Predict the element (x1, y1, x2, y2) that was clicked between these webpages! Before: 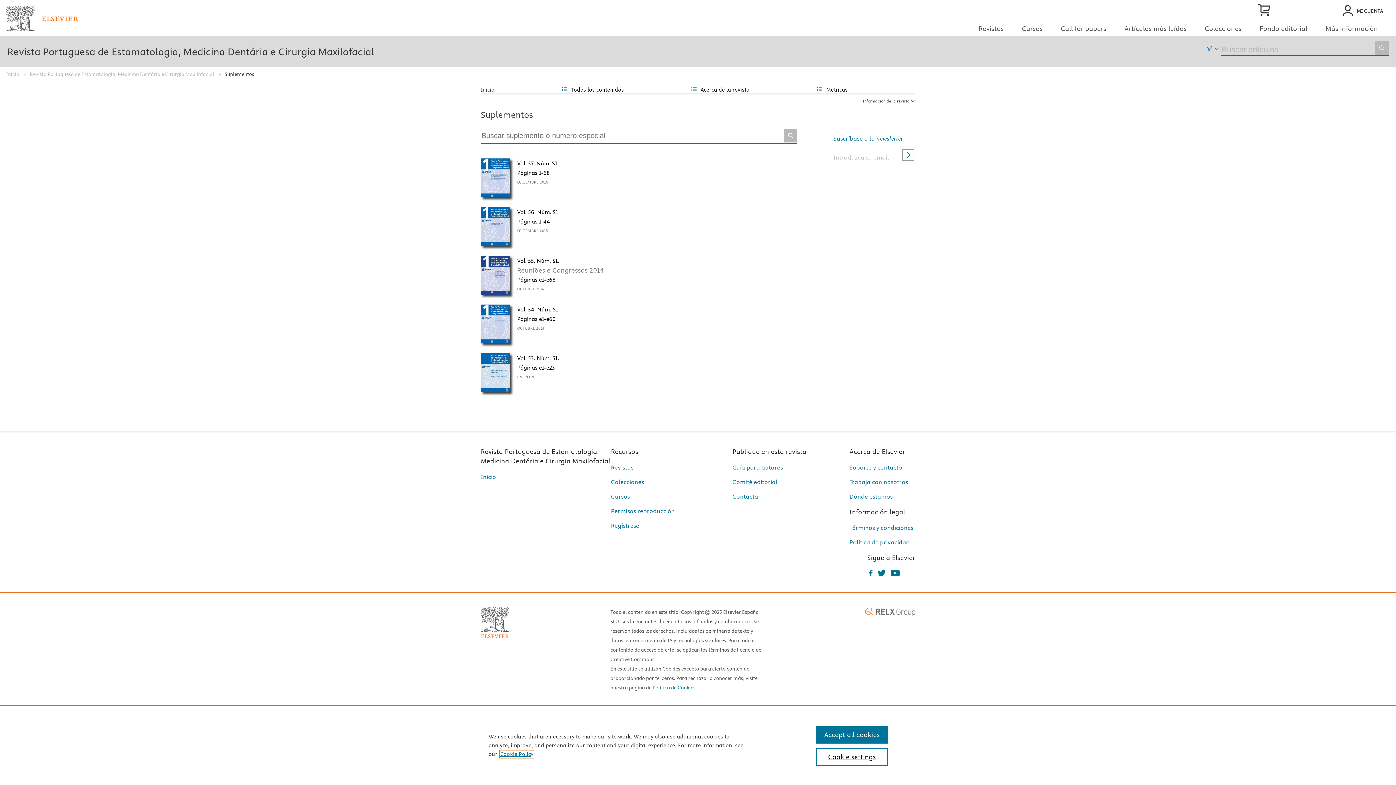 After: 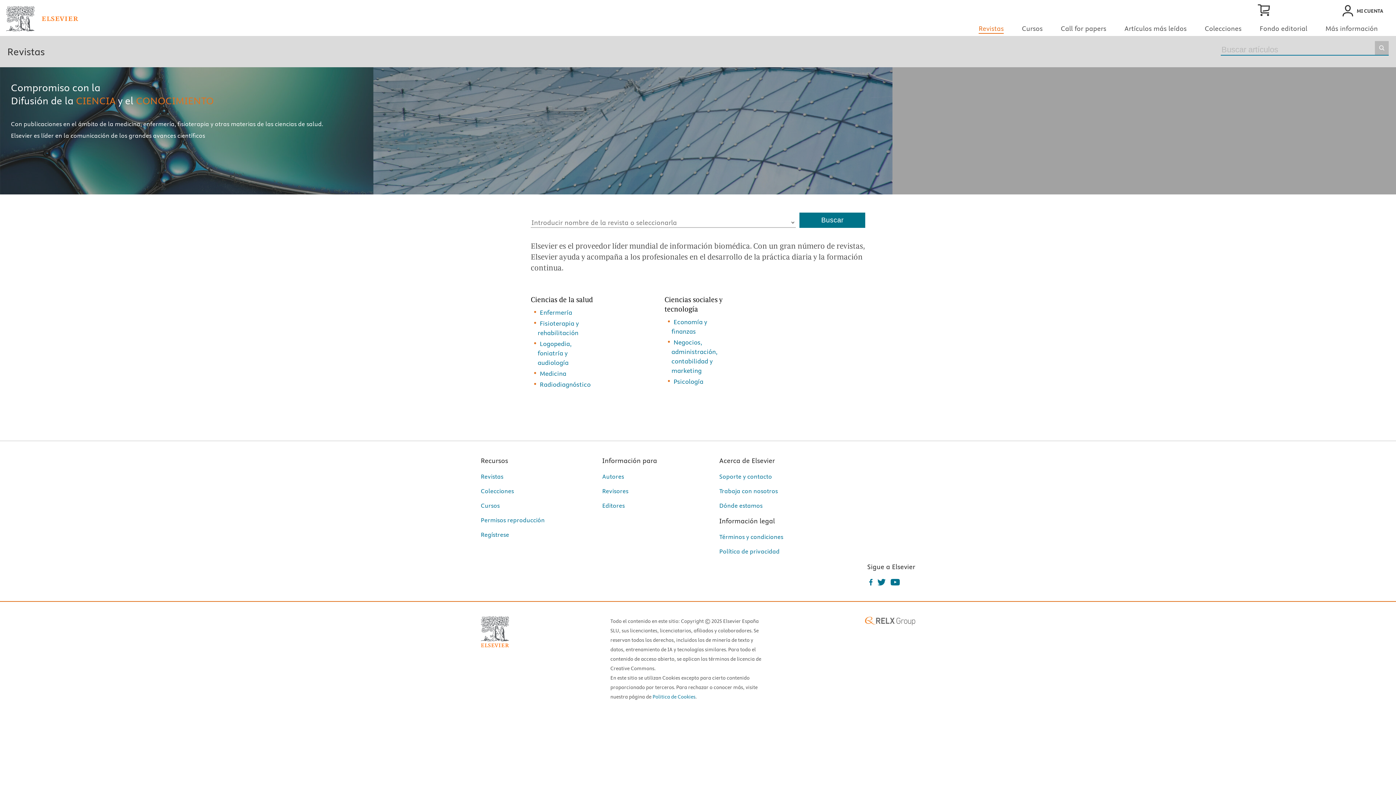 Action: label: Revistas bbox: (611, 473, 633, 480)